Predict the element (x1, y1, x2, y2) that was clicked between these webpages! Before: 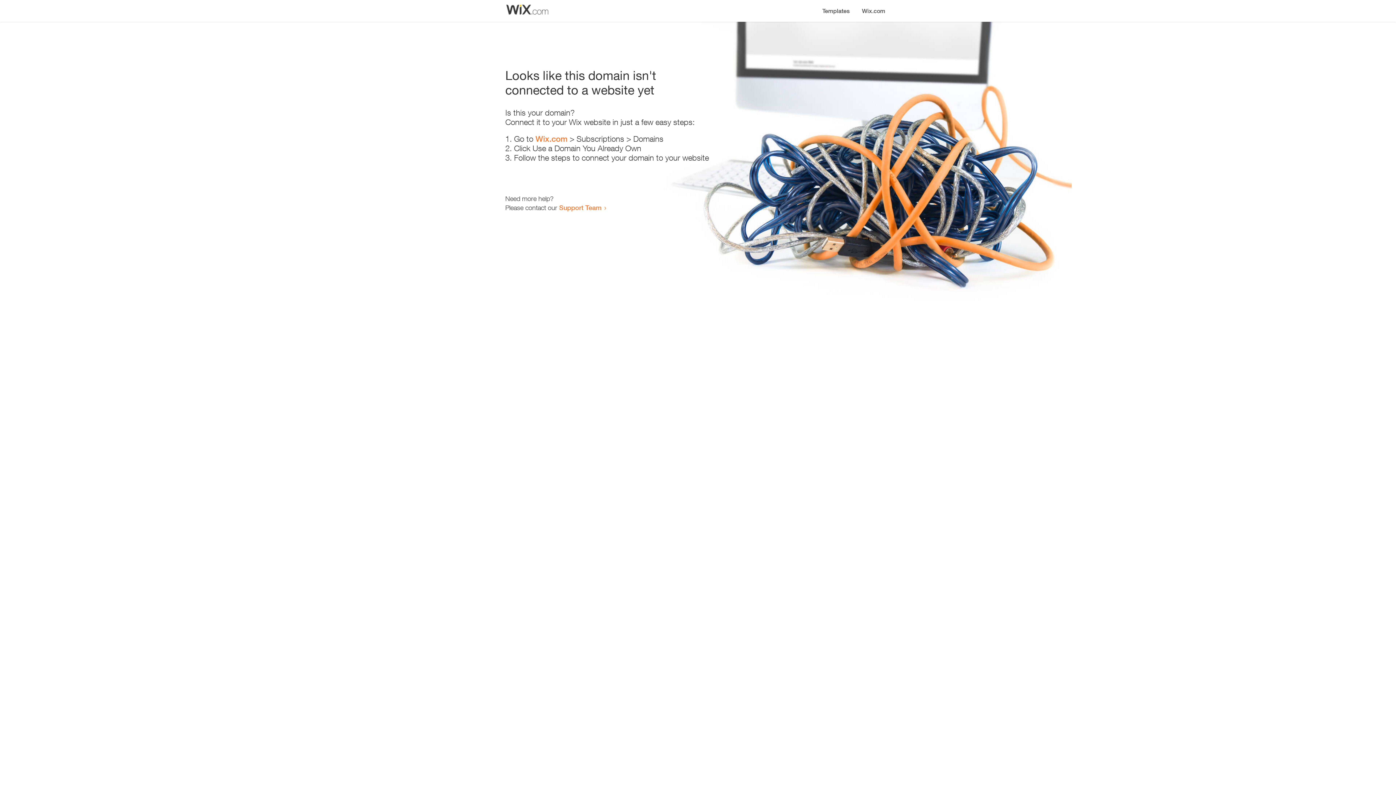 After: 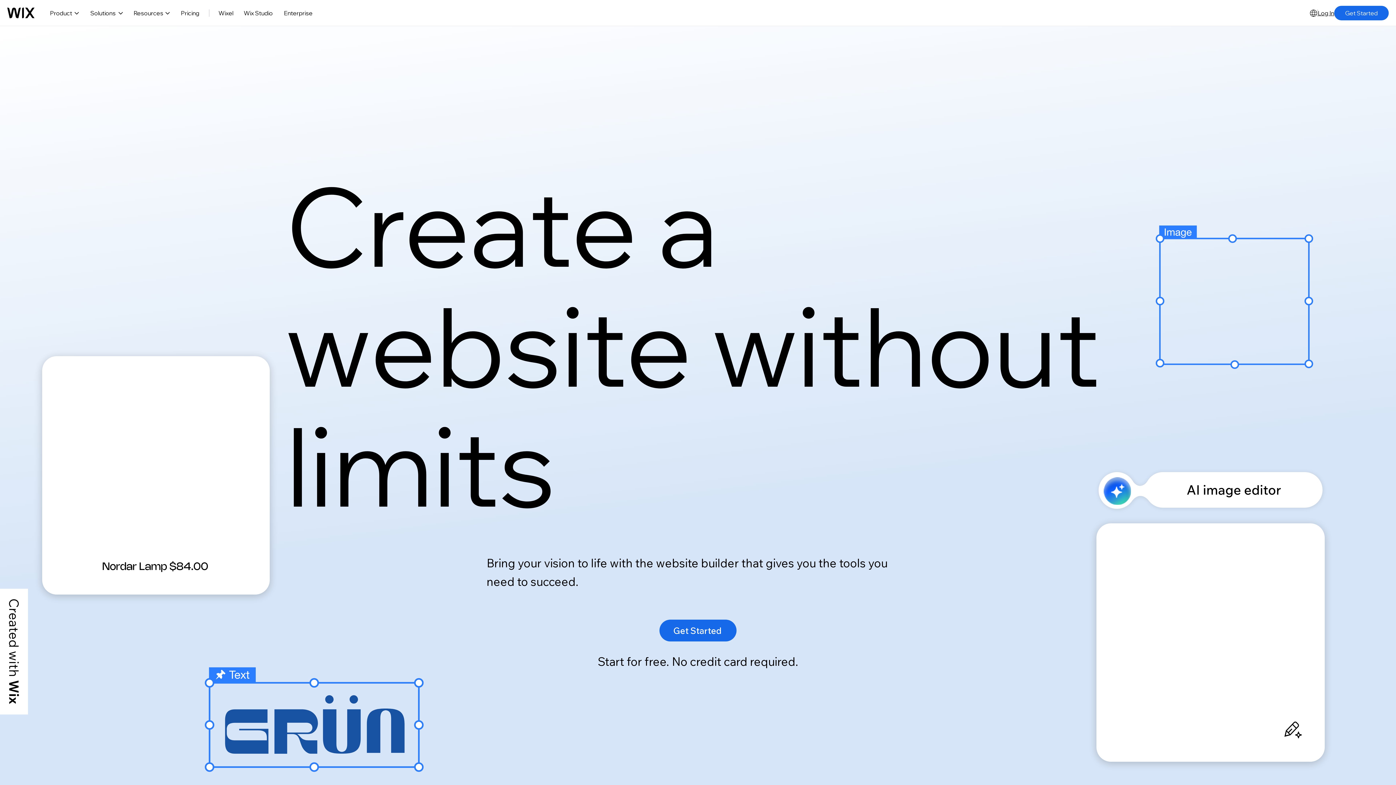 Action: bbox: (856, 0, 890, 14) label: Wix.com